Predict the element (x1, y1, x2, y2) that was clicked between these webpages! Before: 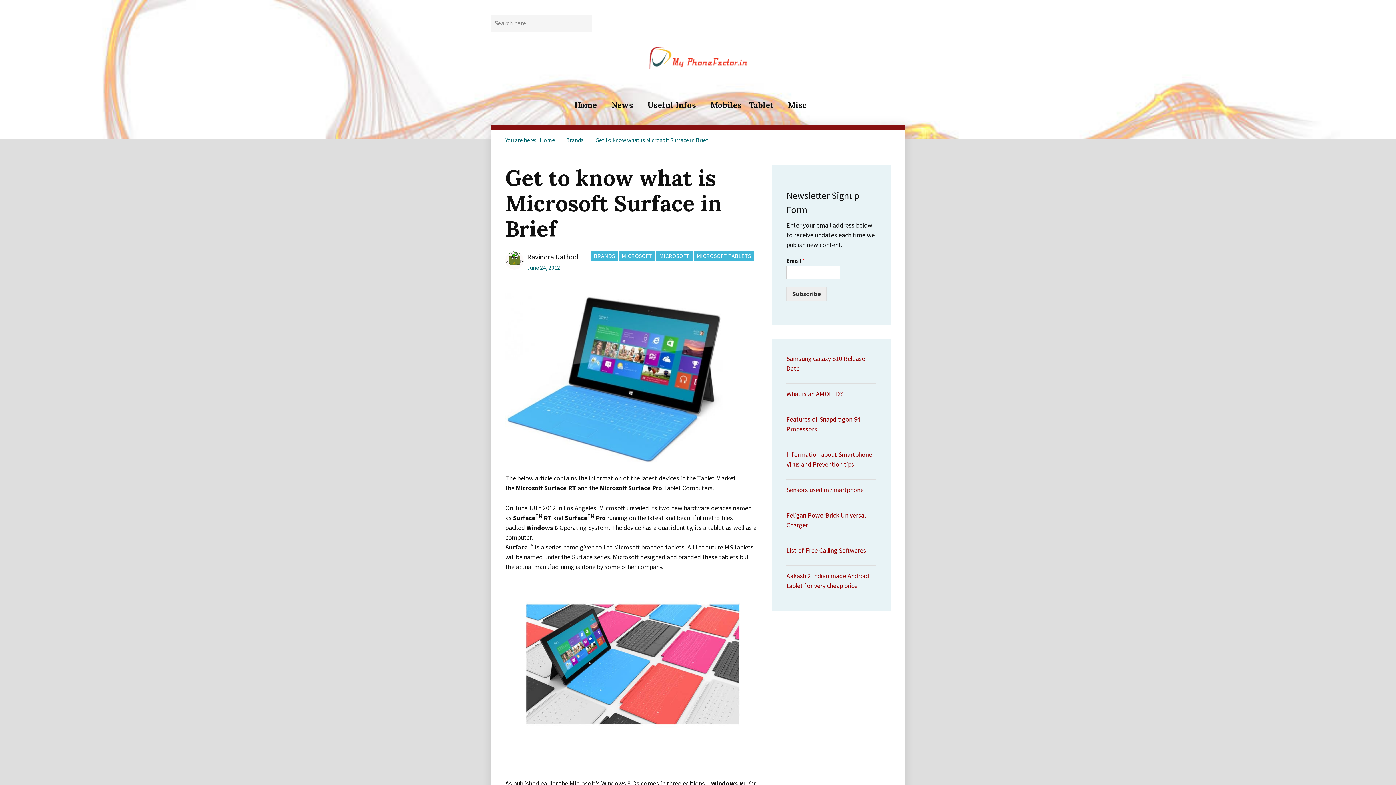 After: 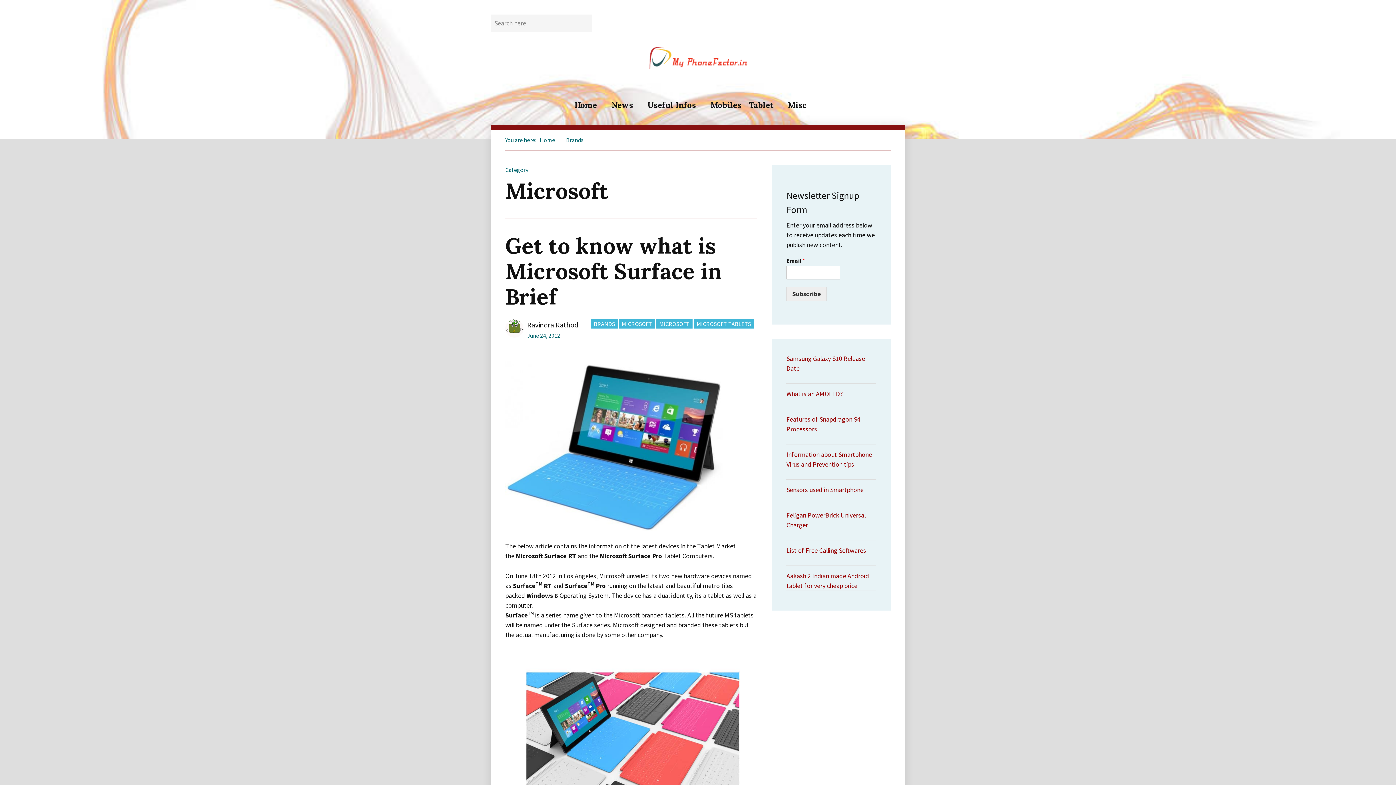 Action: bbox: (619, 251, 655, 260) label: MICROSOFT